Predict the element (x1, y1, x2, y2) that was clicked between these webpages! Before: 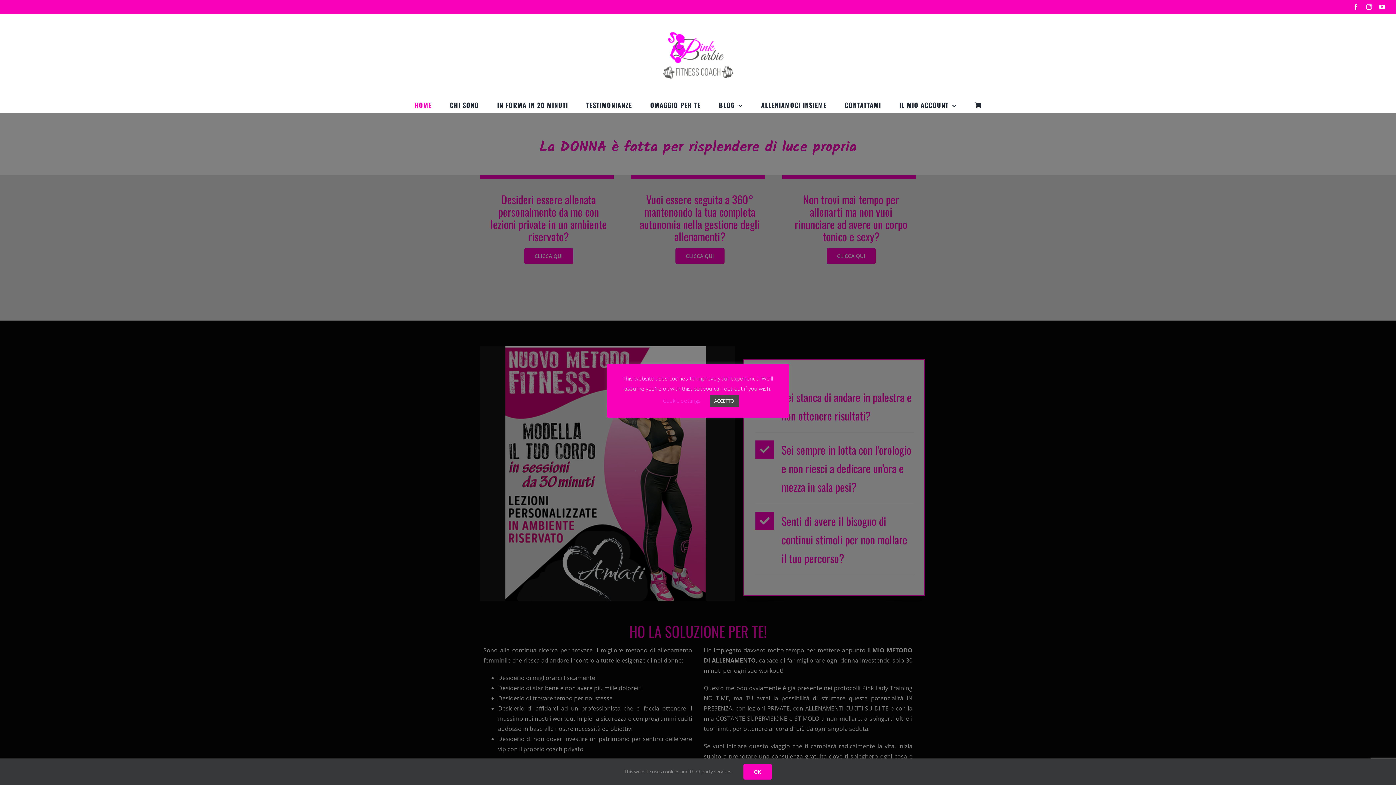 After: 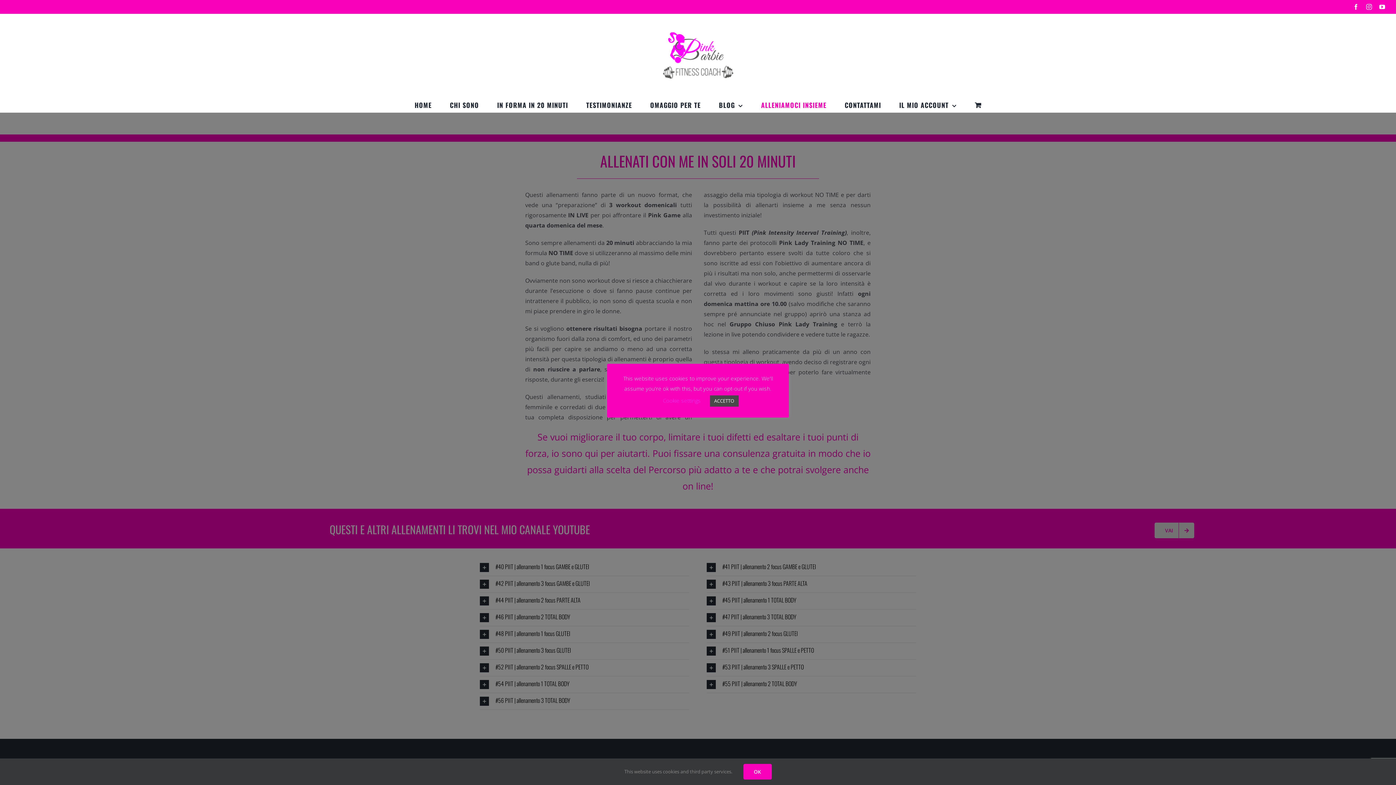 Action: label: ALLENIAMOCI INSIEME bbox: (761, 97, 826, 112)